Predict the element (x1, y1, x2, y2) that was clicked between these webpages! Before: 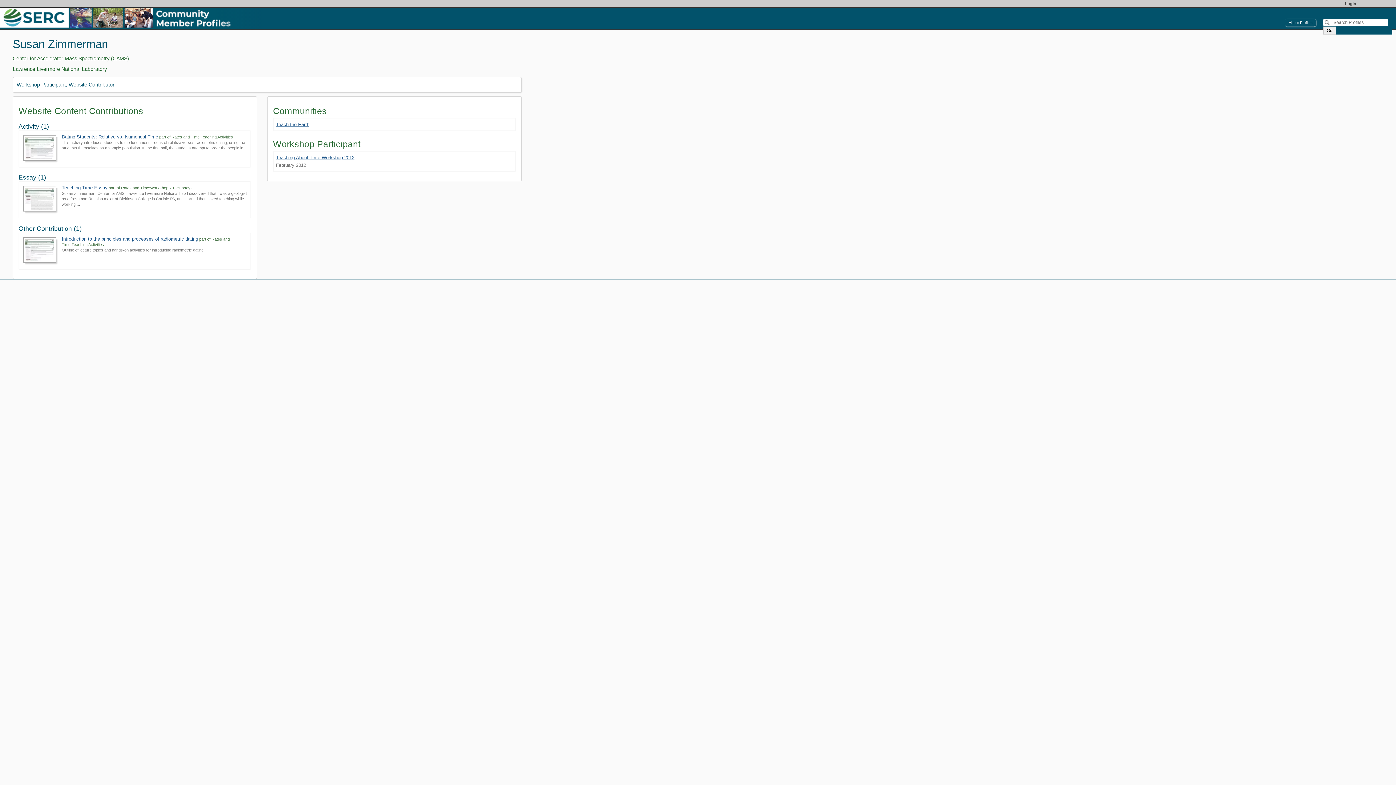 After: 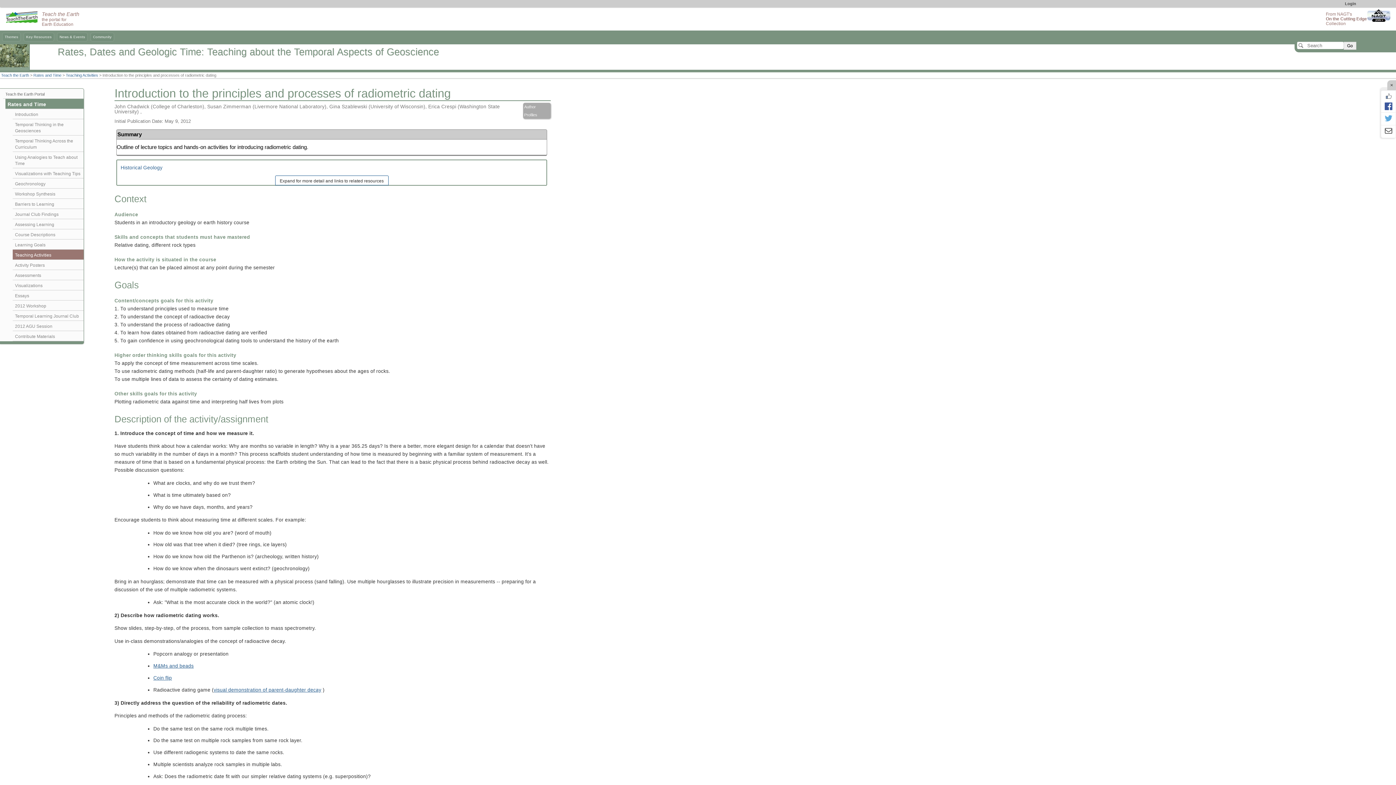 Action: bbox: (25, 237, 58, 262)